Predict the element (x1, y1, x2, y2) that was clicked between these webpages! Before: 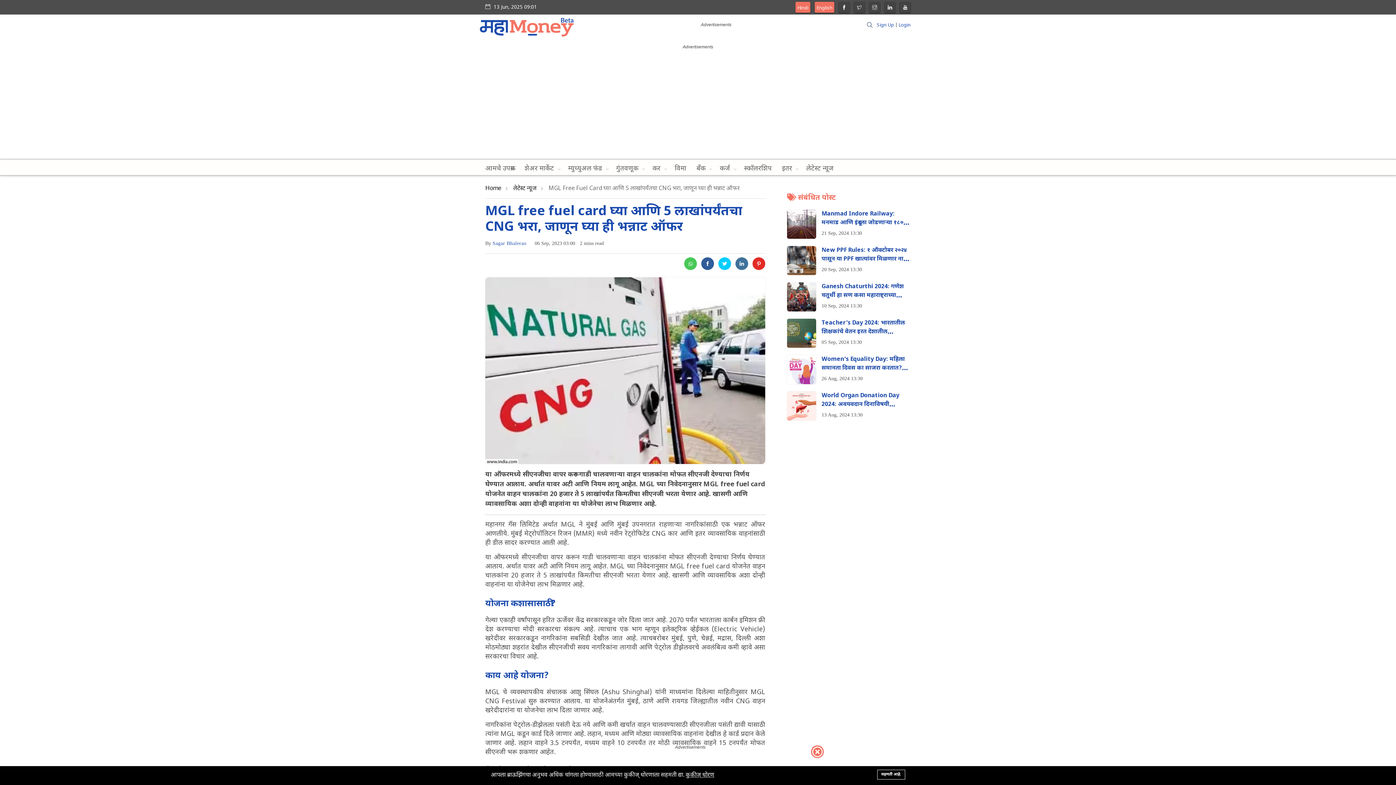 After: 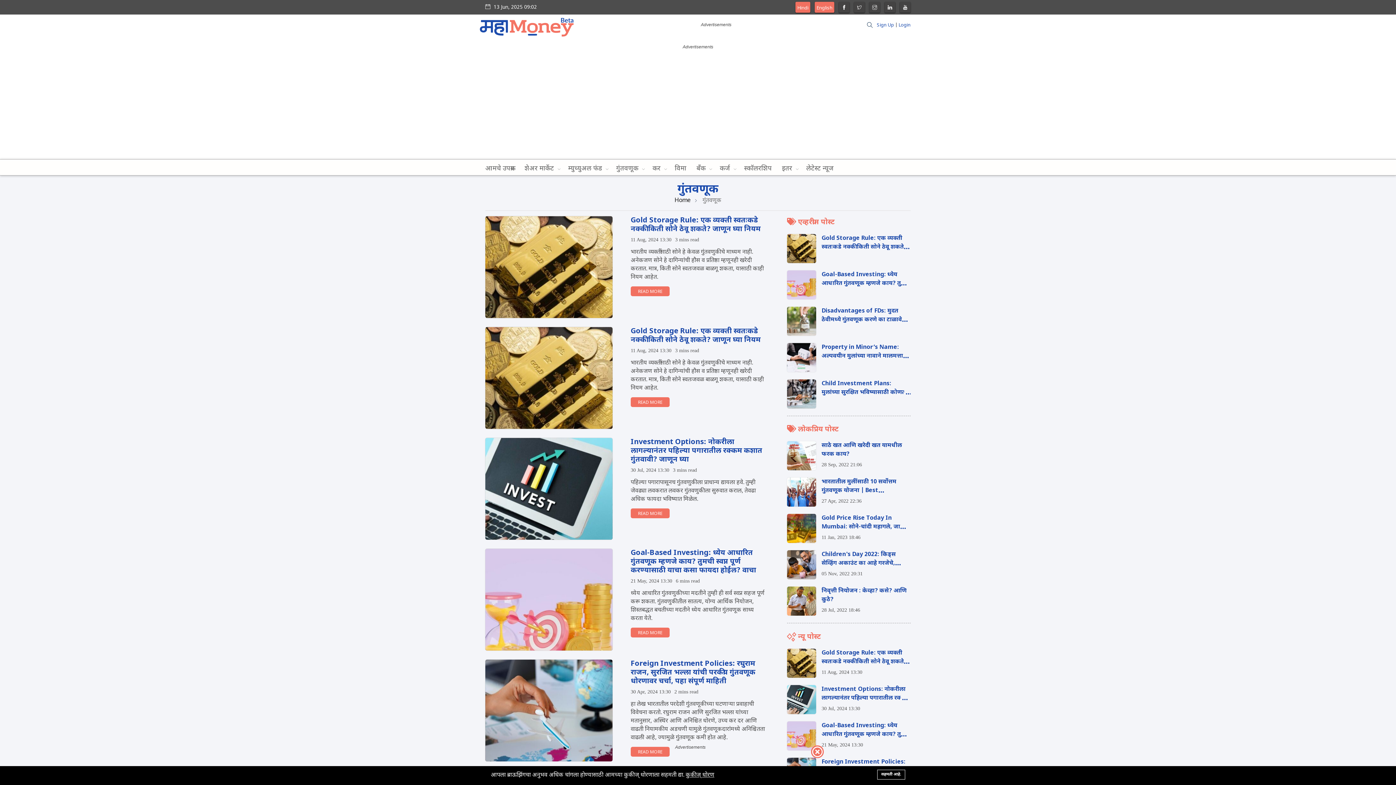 Action: bbox: (612, 159, 646, 178) label: गुंतवणूक 